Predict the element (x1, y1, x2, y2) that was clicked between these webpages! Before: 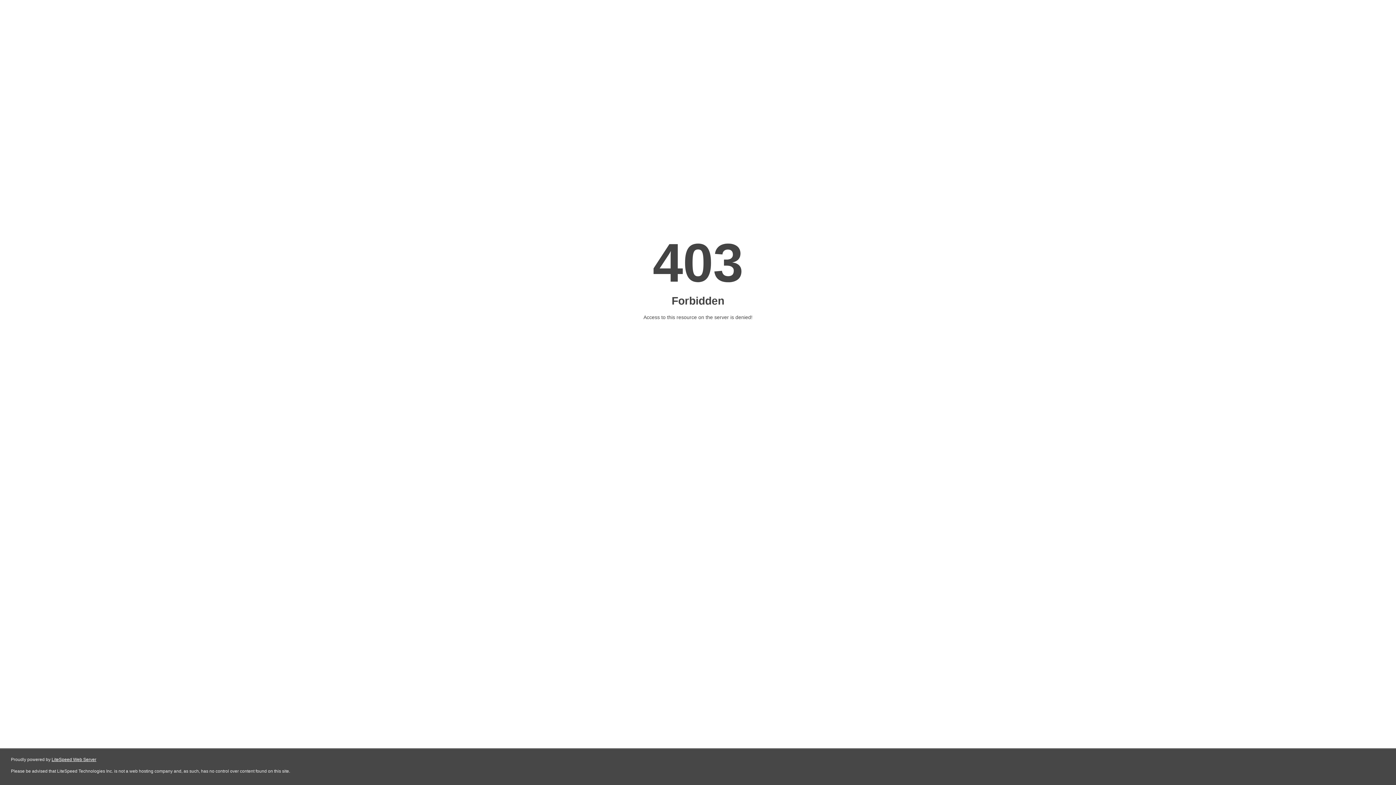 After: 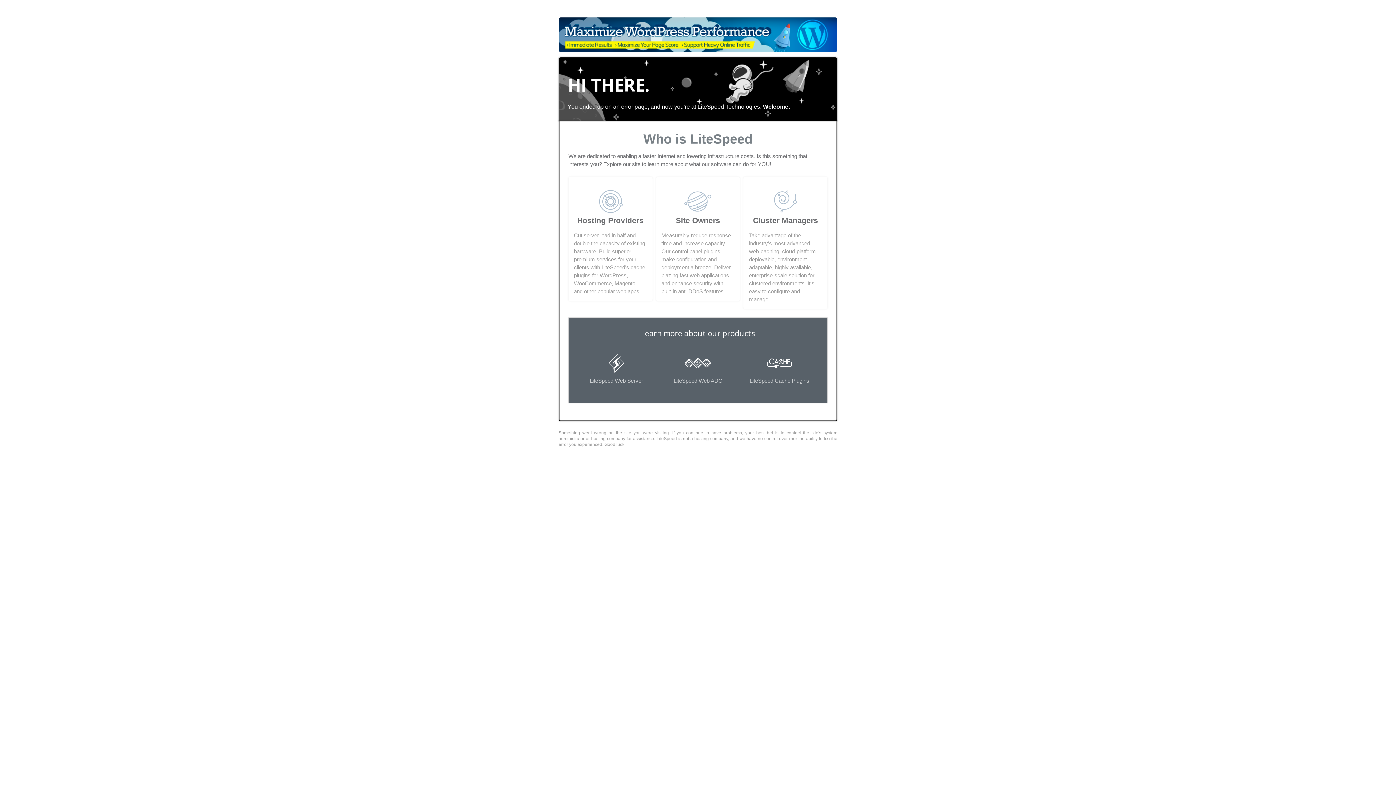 Action: bbox: (51, 757, 96, 762) label: LiteSpeed Web Server